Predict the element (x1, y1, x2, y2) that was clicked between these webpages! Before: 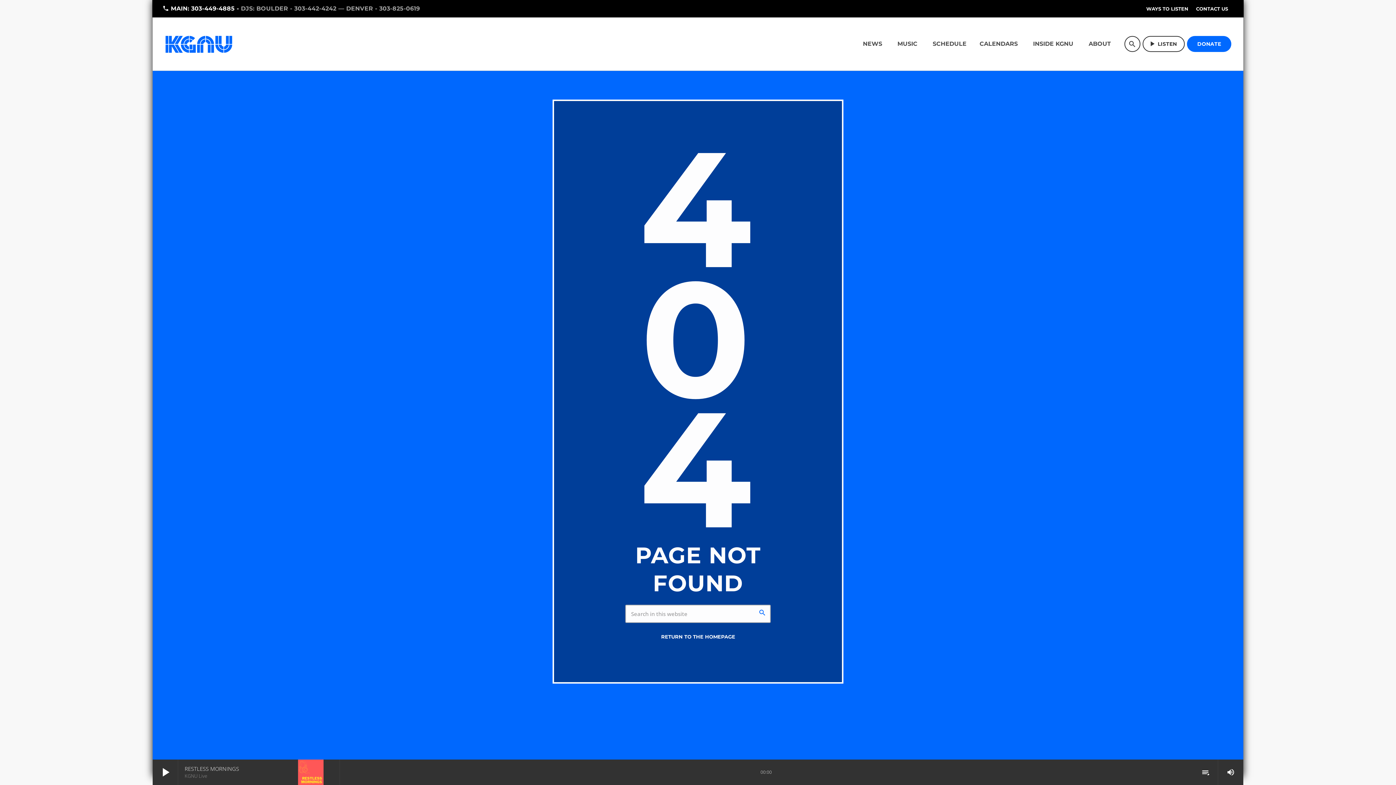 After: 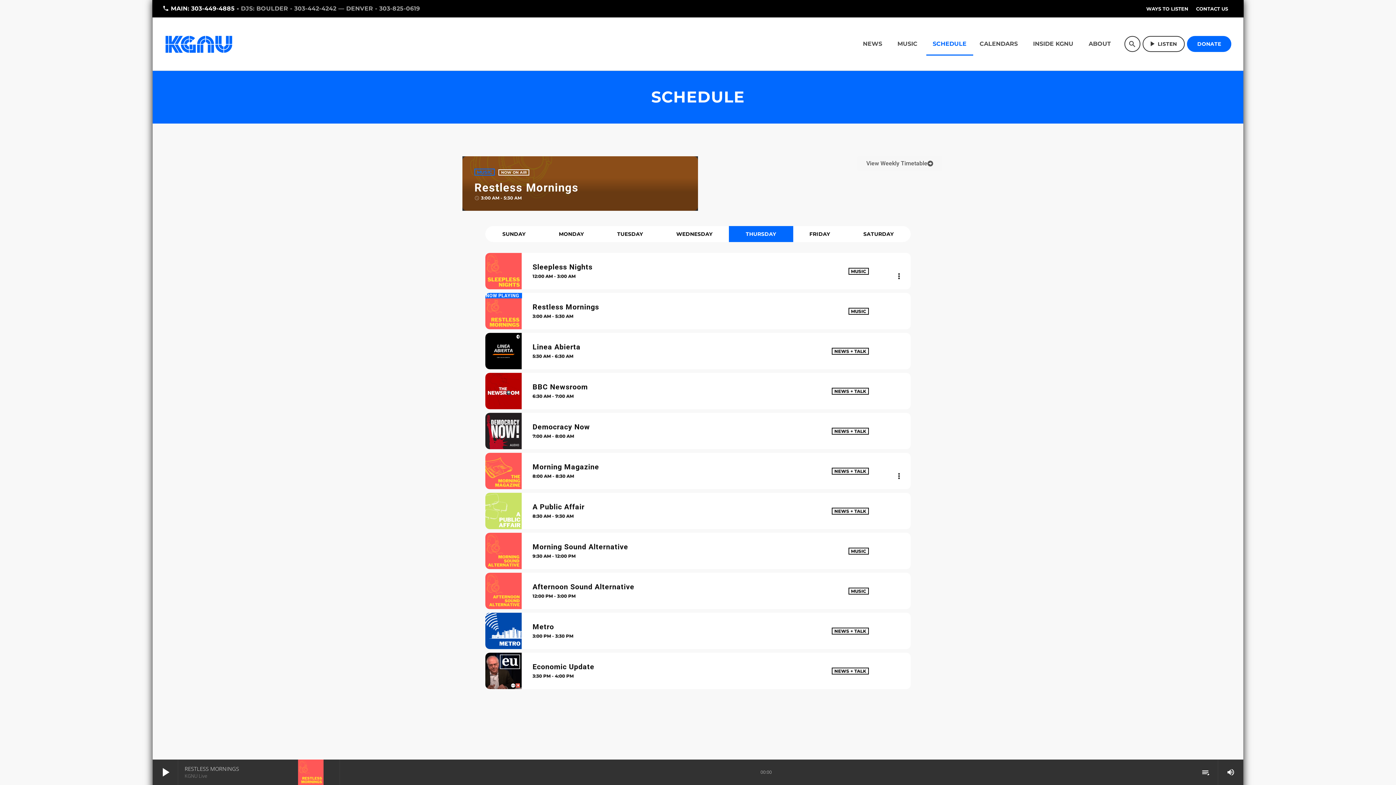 Action: label: SCHEDULE bbox: (926, 32, 973, 55)